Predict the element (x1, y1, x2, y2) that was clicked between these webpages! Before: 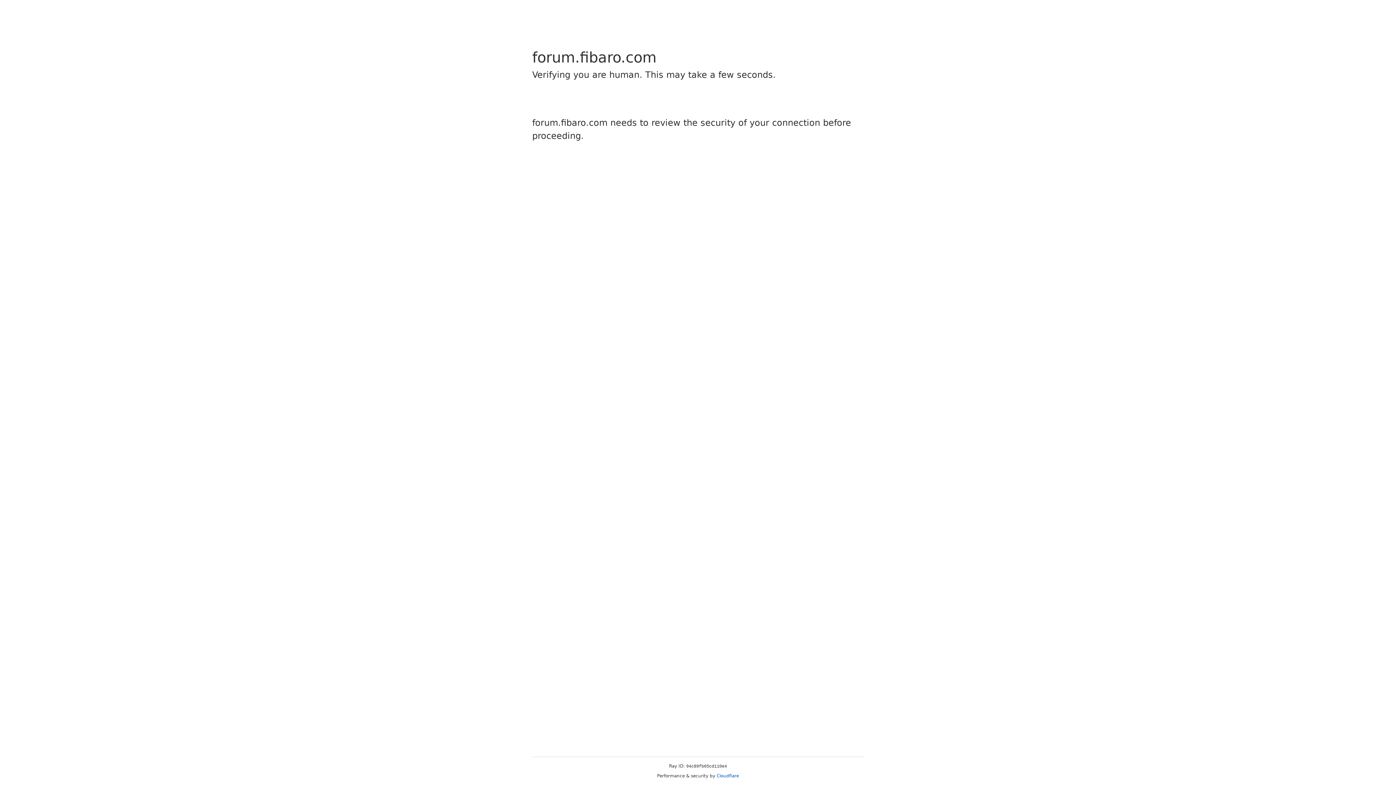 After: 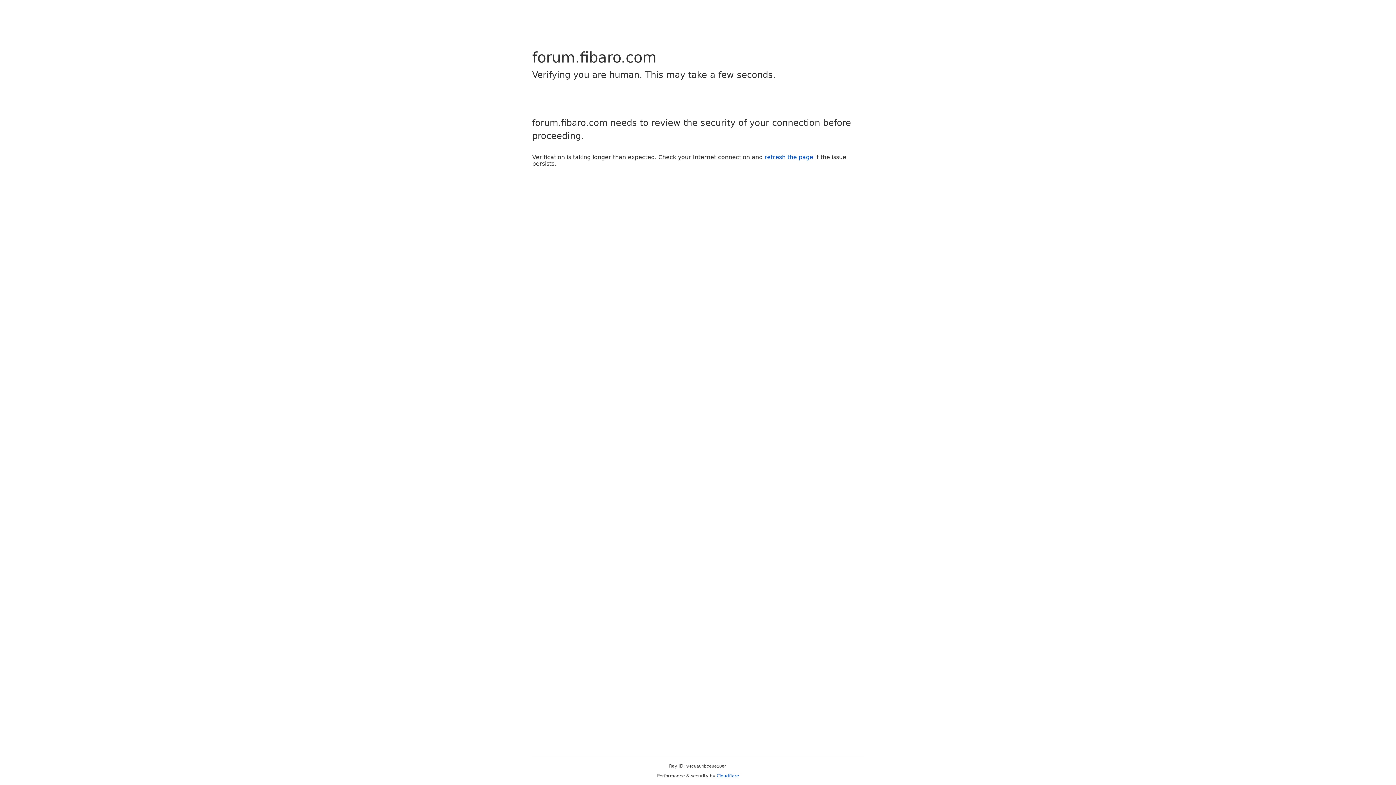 Action: label: Cloudflare bbox: (716, 773, 739, 778)